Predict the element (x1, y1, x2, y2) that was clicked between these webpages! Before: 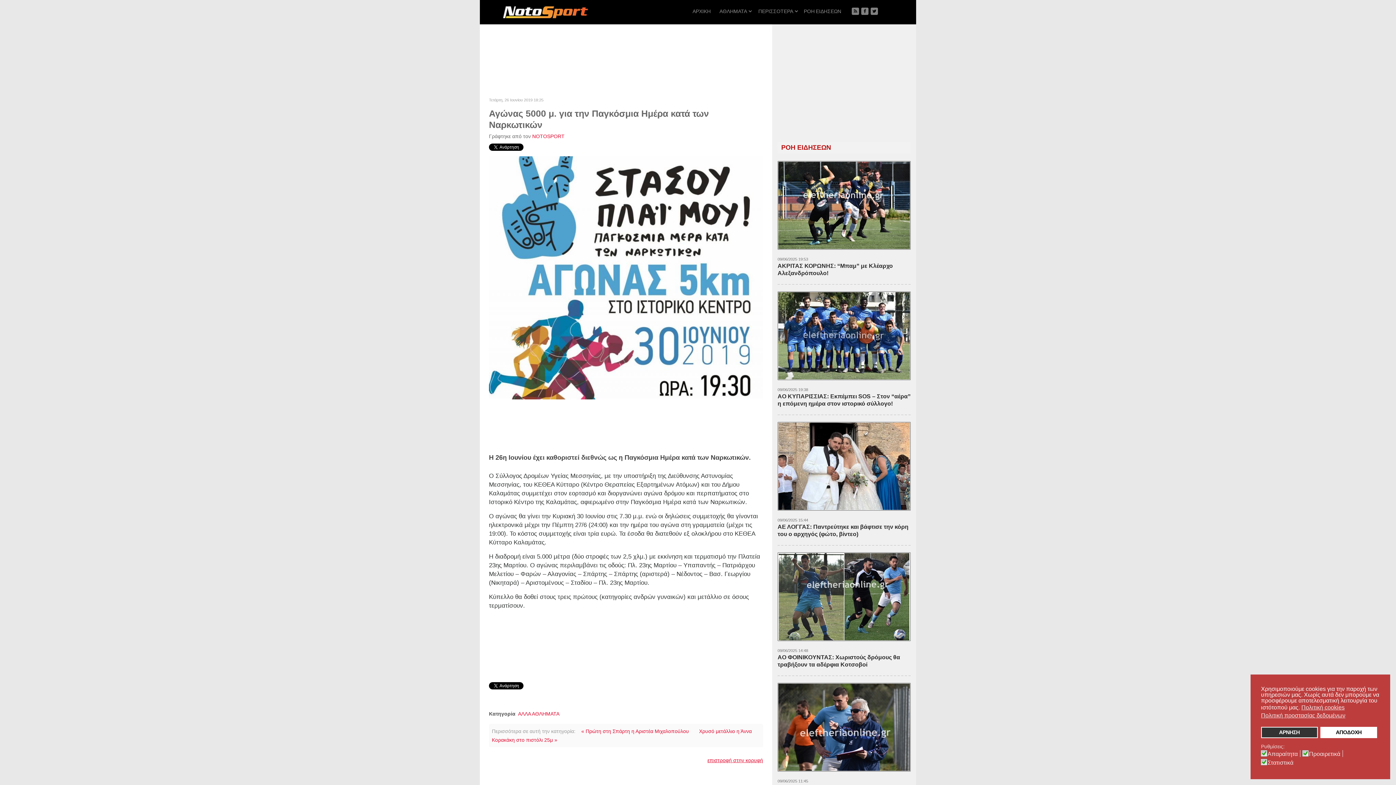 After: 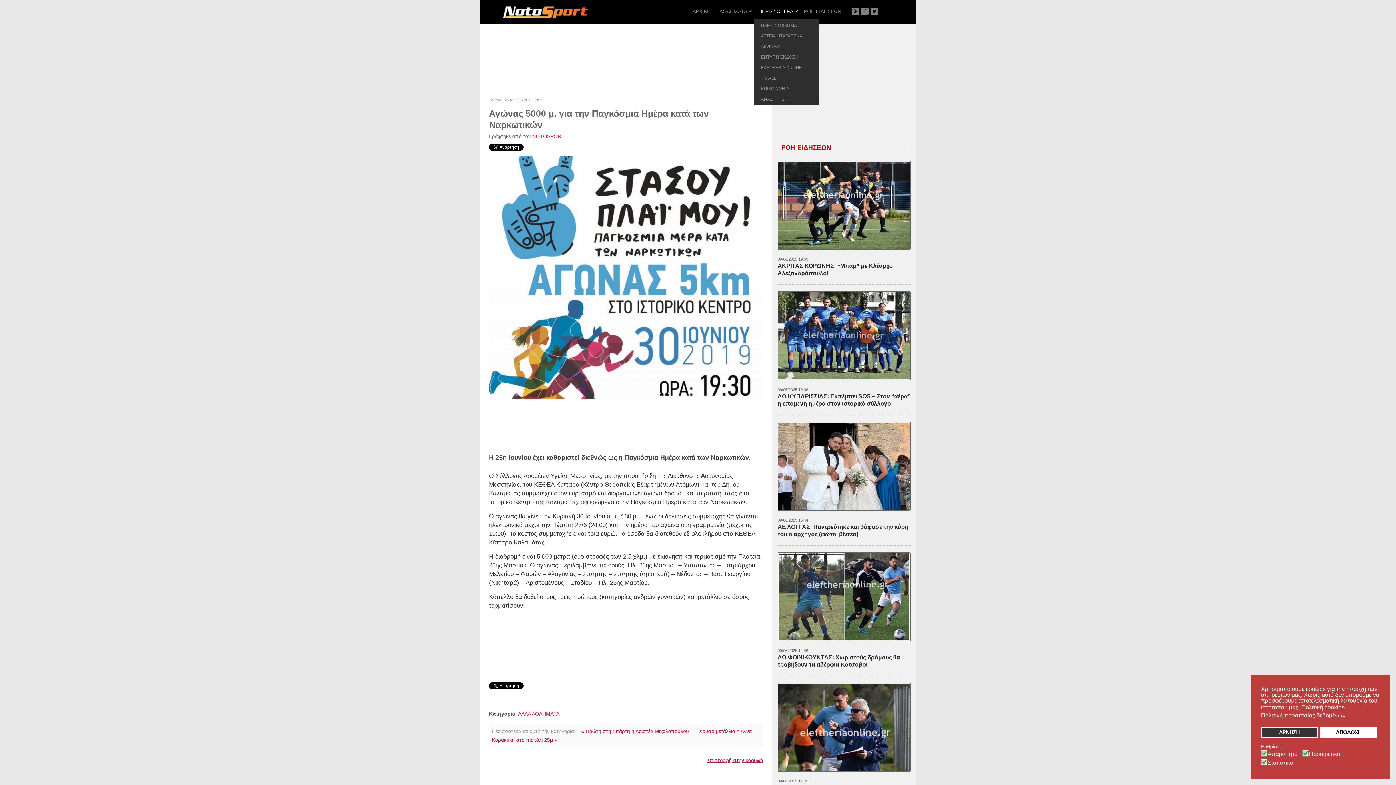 Action: label: ΠΕΡΙΣΣΟΤΕΡΑ bbox: (754, 0, 799, 22)